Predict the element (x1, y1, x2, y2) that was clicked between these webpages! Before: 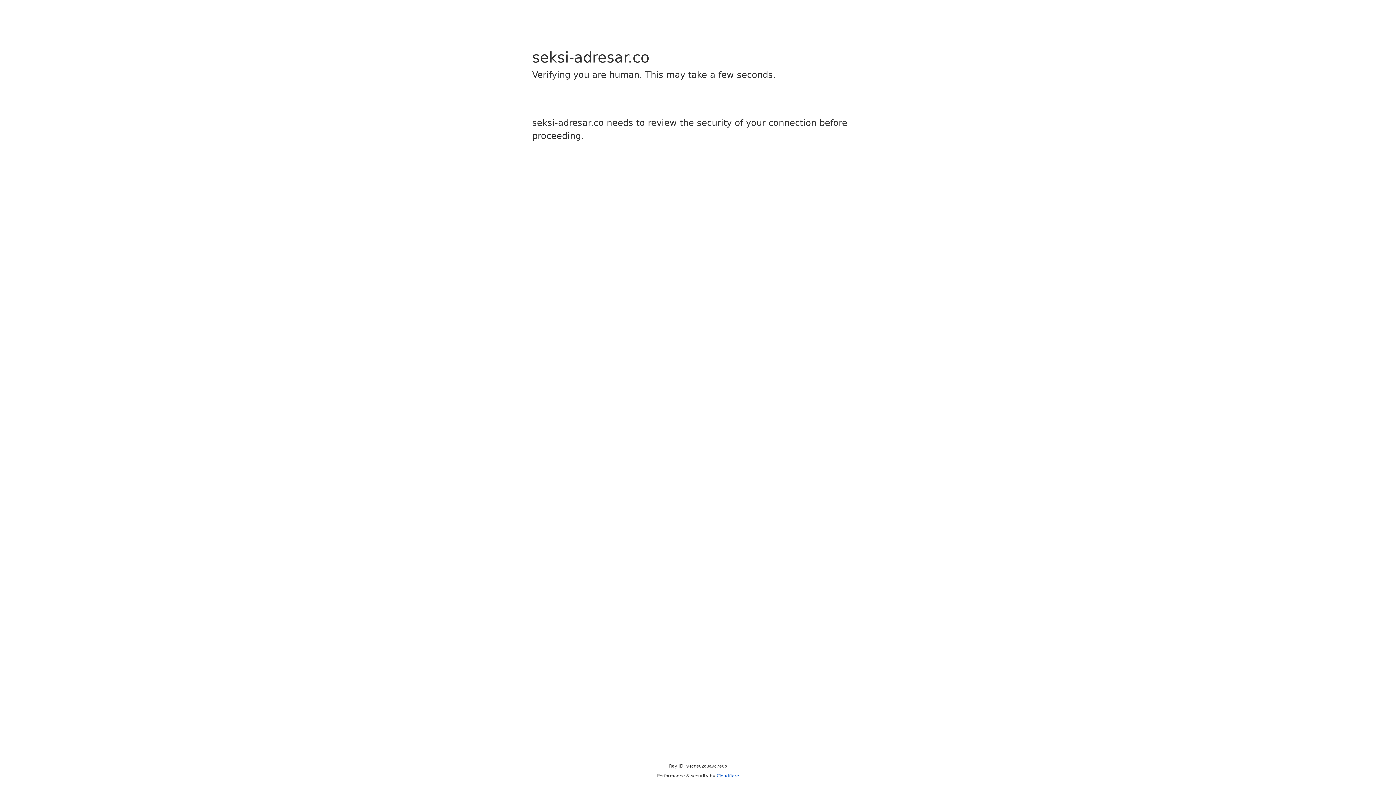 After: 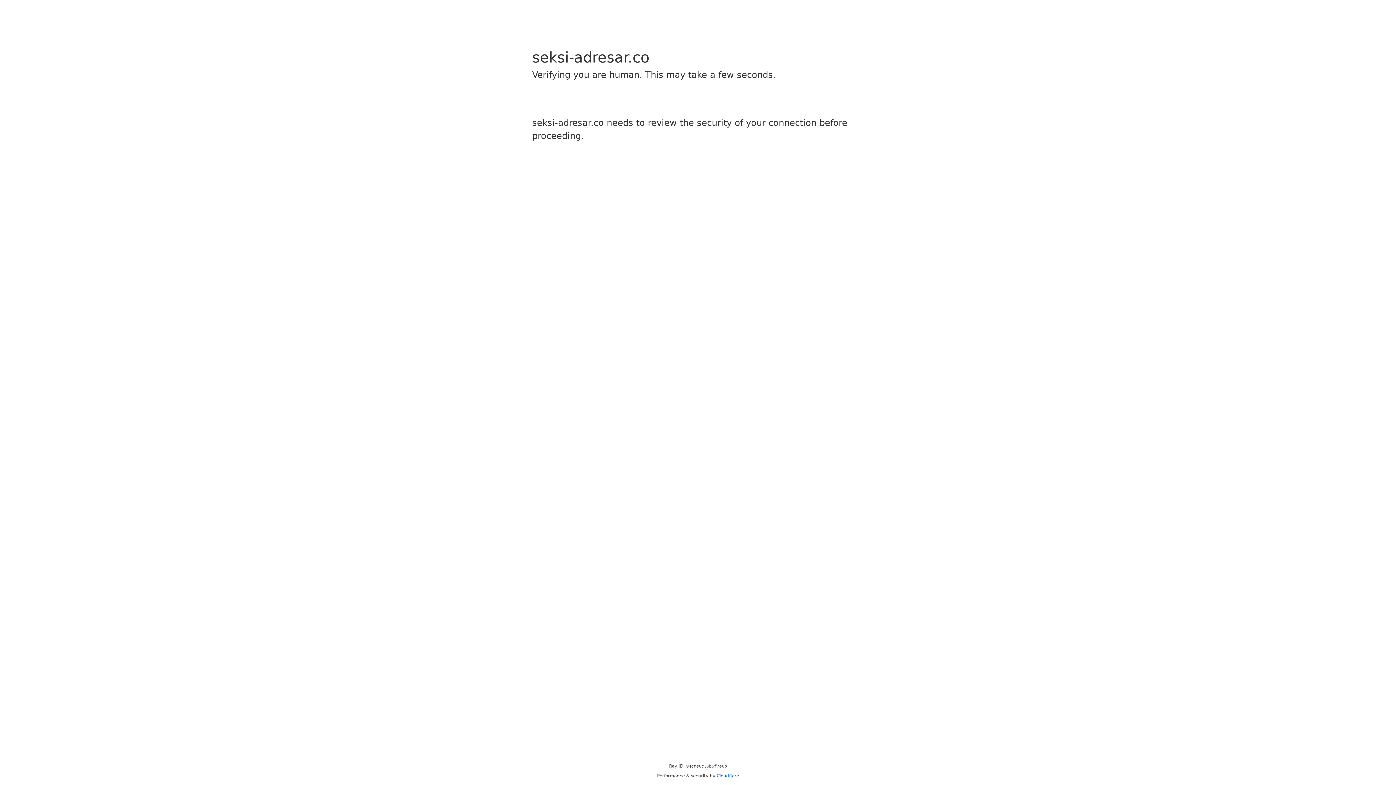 Action: label: Cloudflare bbox: (716, 773, 739, 778)